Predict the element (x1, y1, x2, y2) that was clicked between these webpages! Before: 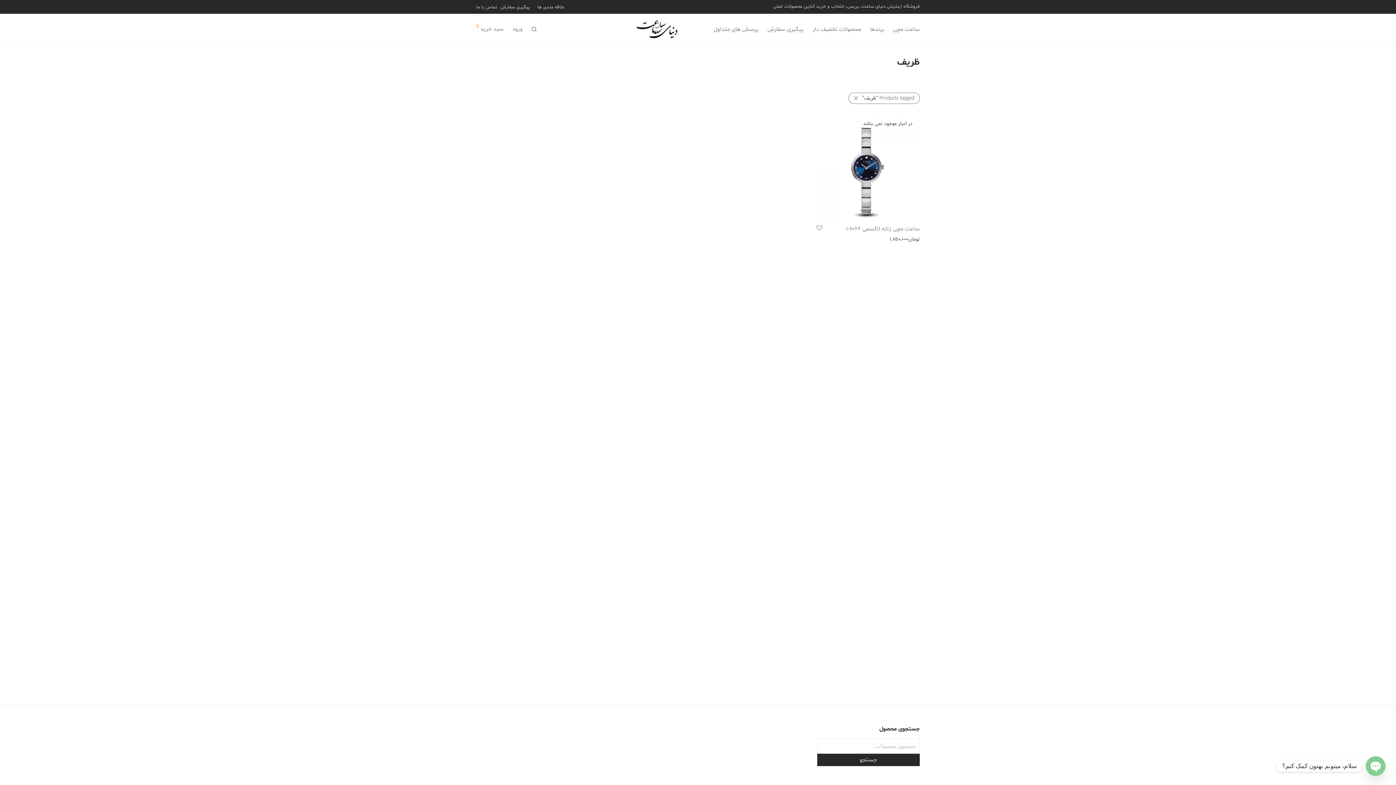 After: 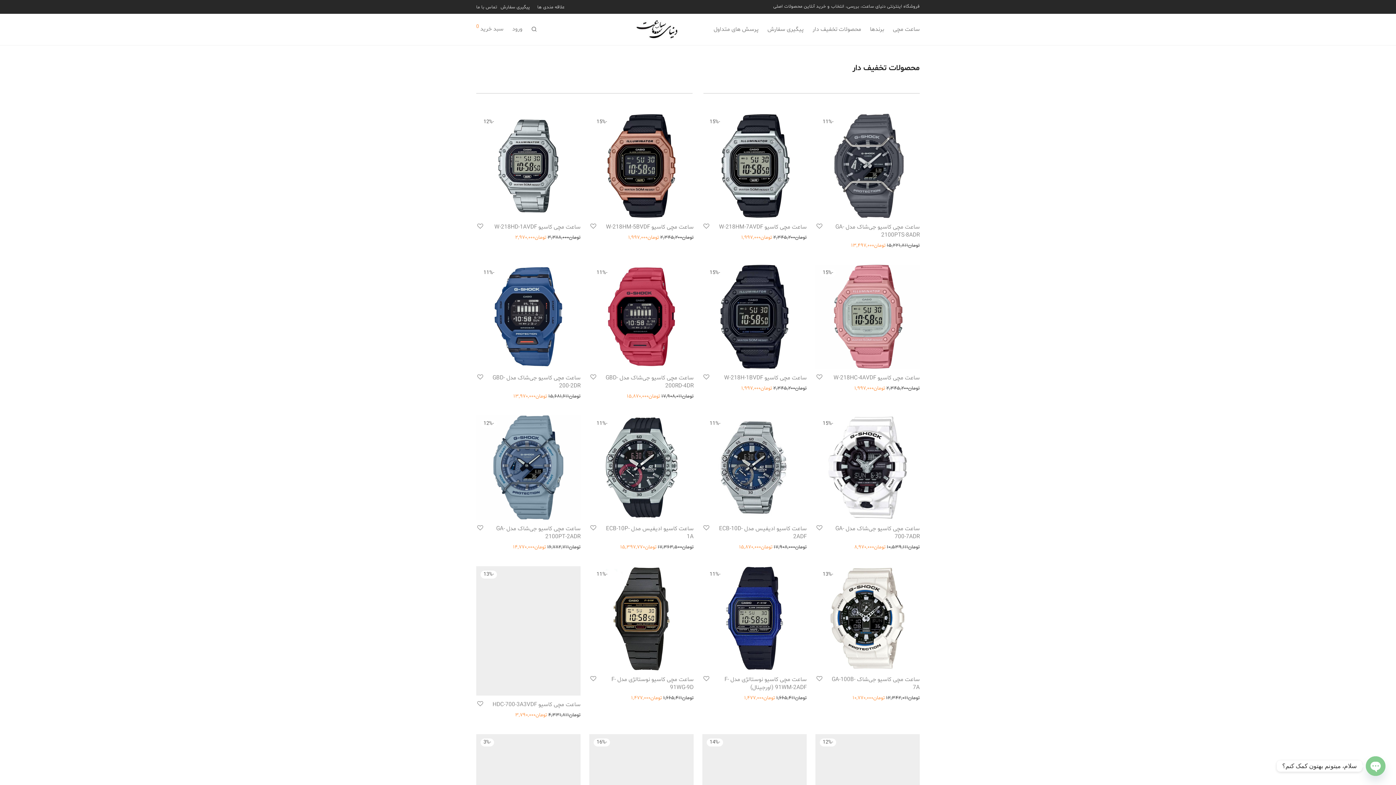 Action: bbox: (808, 20, 865, 38) label: محصولات تخفیف دار